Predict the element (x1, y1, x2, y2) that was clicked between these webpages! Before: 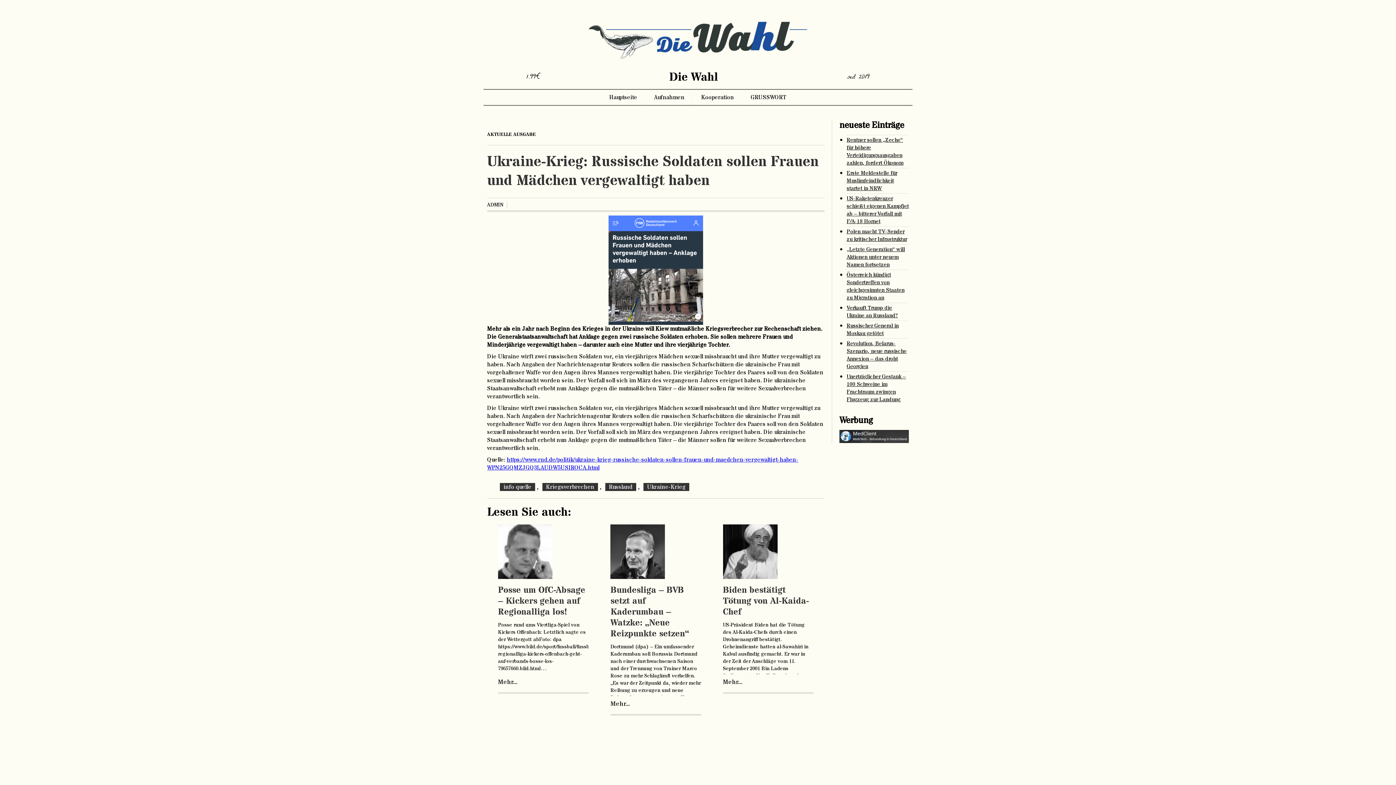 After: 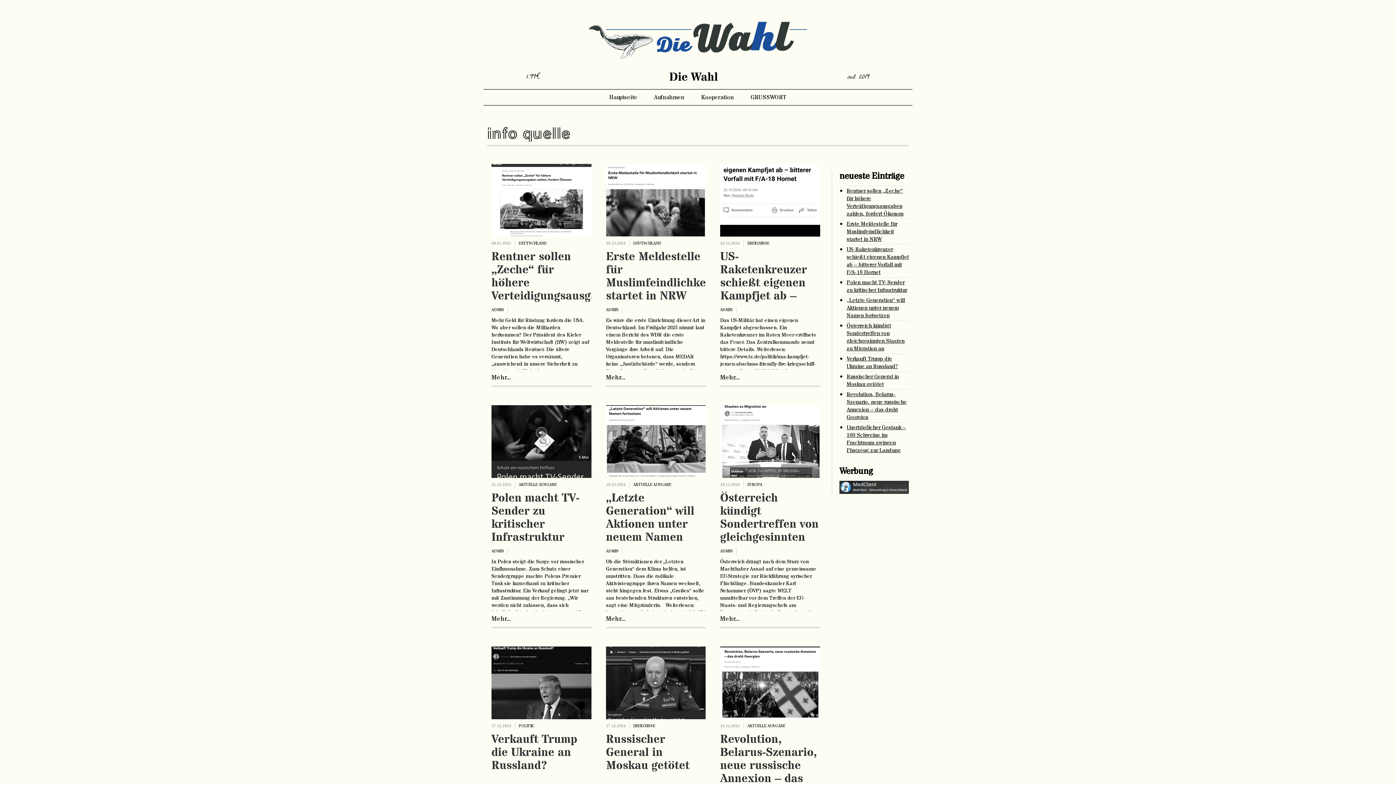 Action: bbox: (500, 483, 535, 491) label: info quelle